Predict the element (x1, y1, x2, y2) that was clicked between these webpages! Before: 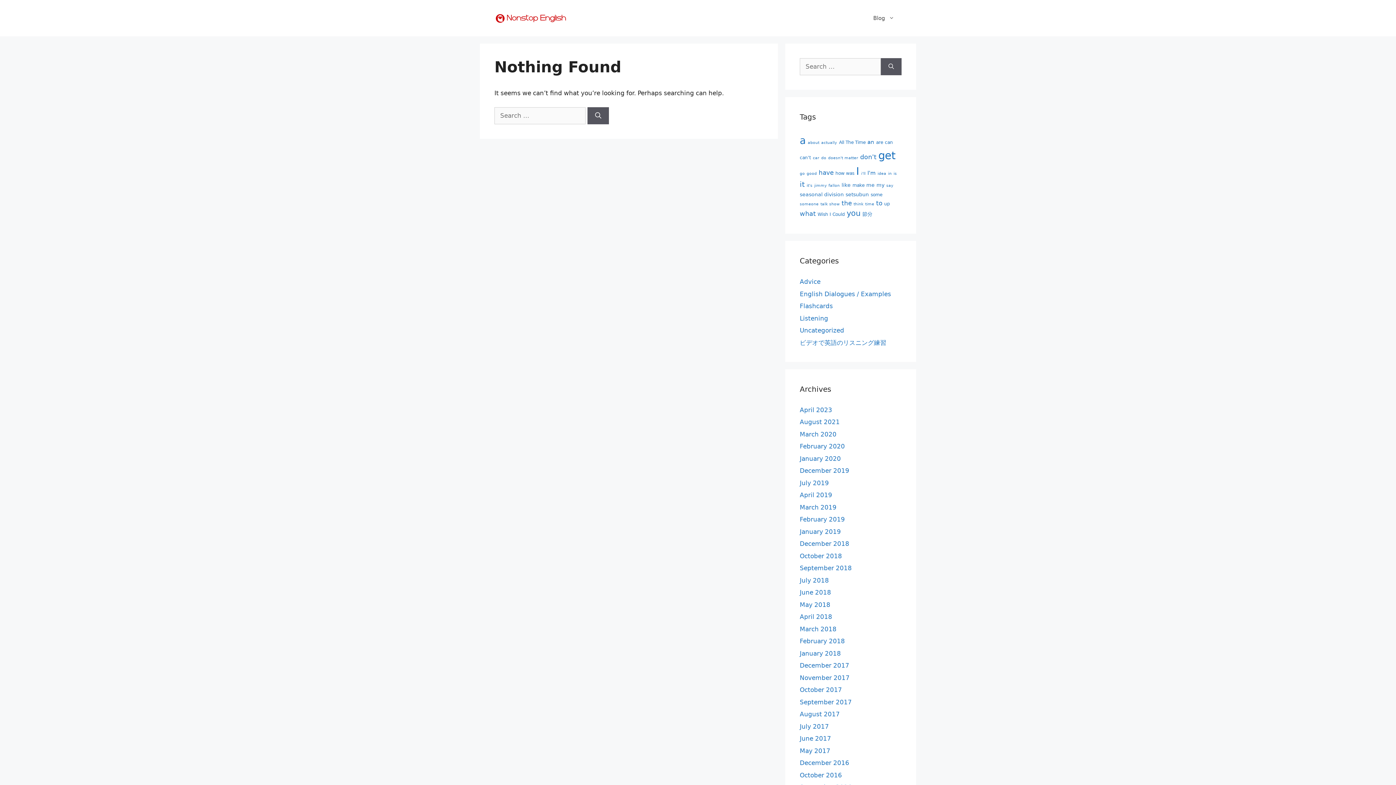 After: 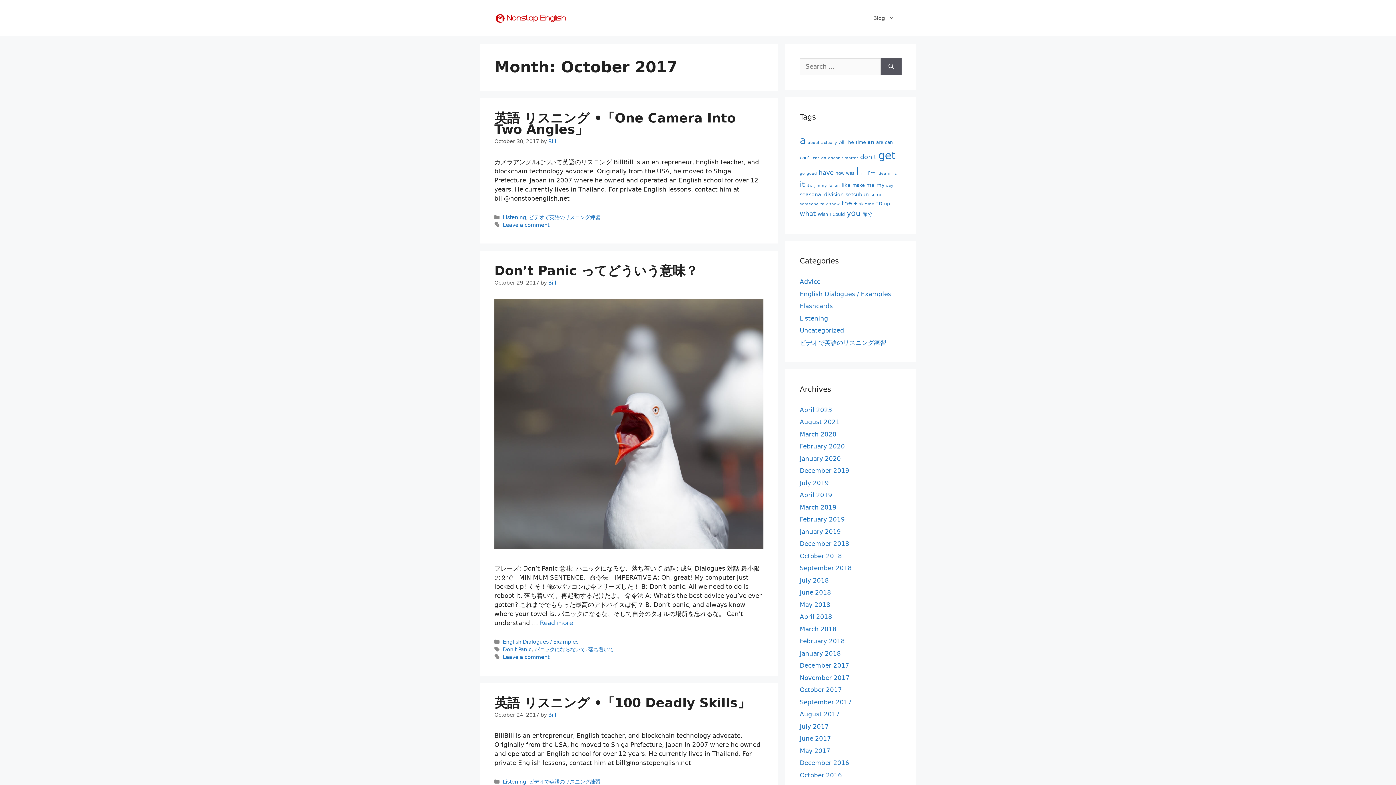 Action: label: October 2017 bbox: (800, 686, 842, 693)